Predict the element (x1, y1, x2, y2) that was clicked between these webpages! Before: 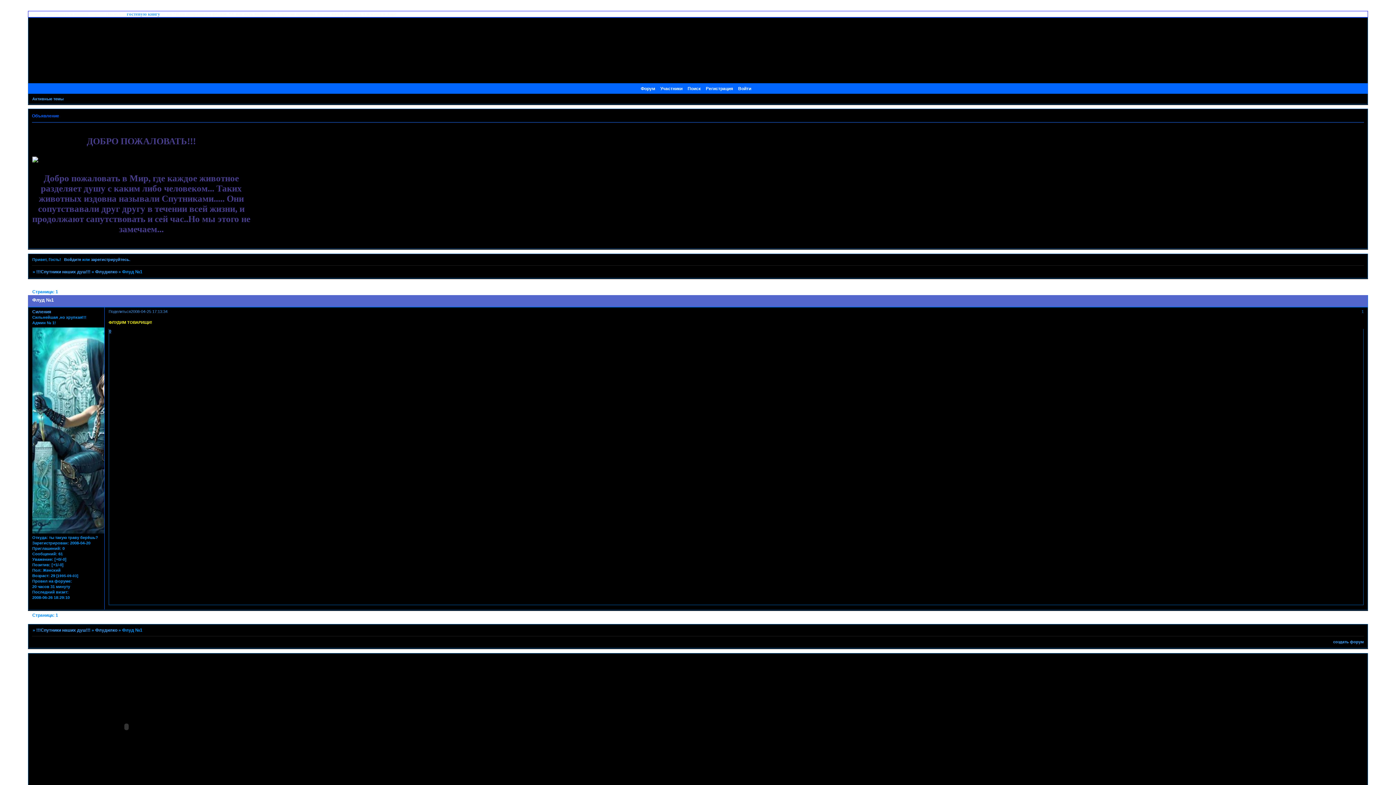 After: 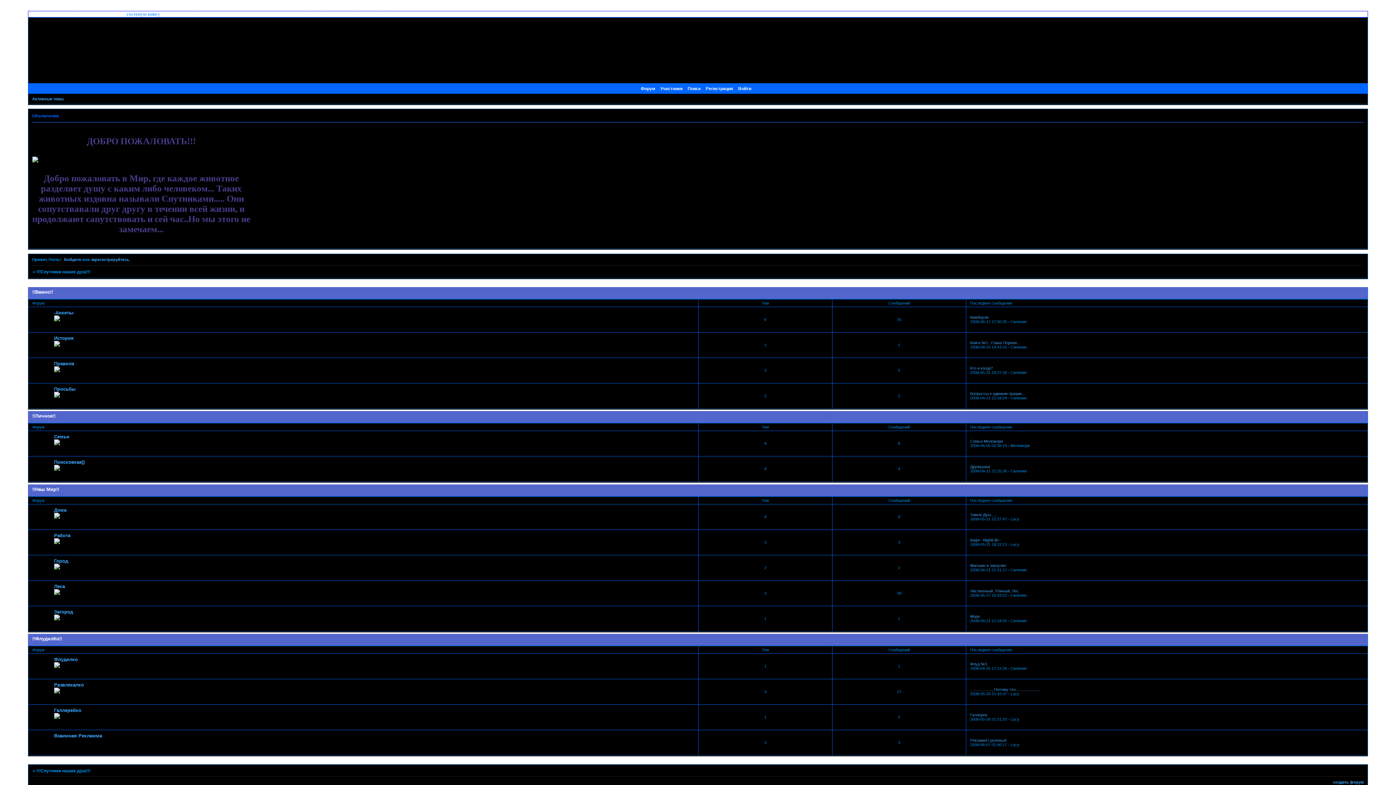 Action: label: Форум bbox: (640, 86, 655, 91)